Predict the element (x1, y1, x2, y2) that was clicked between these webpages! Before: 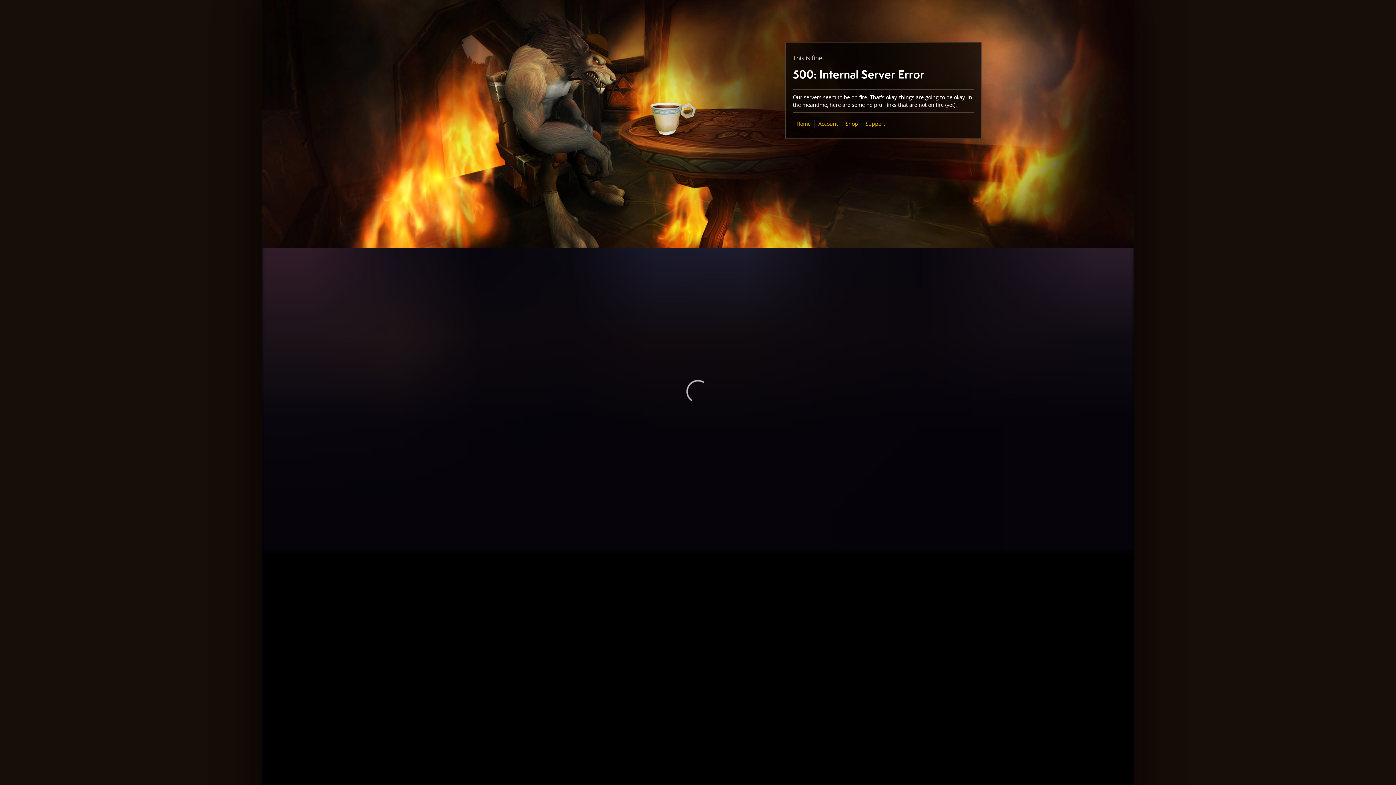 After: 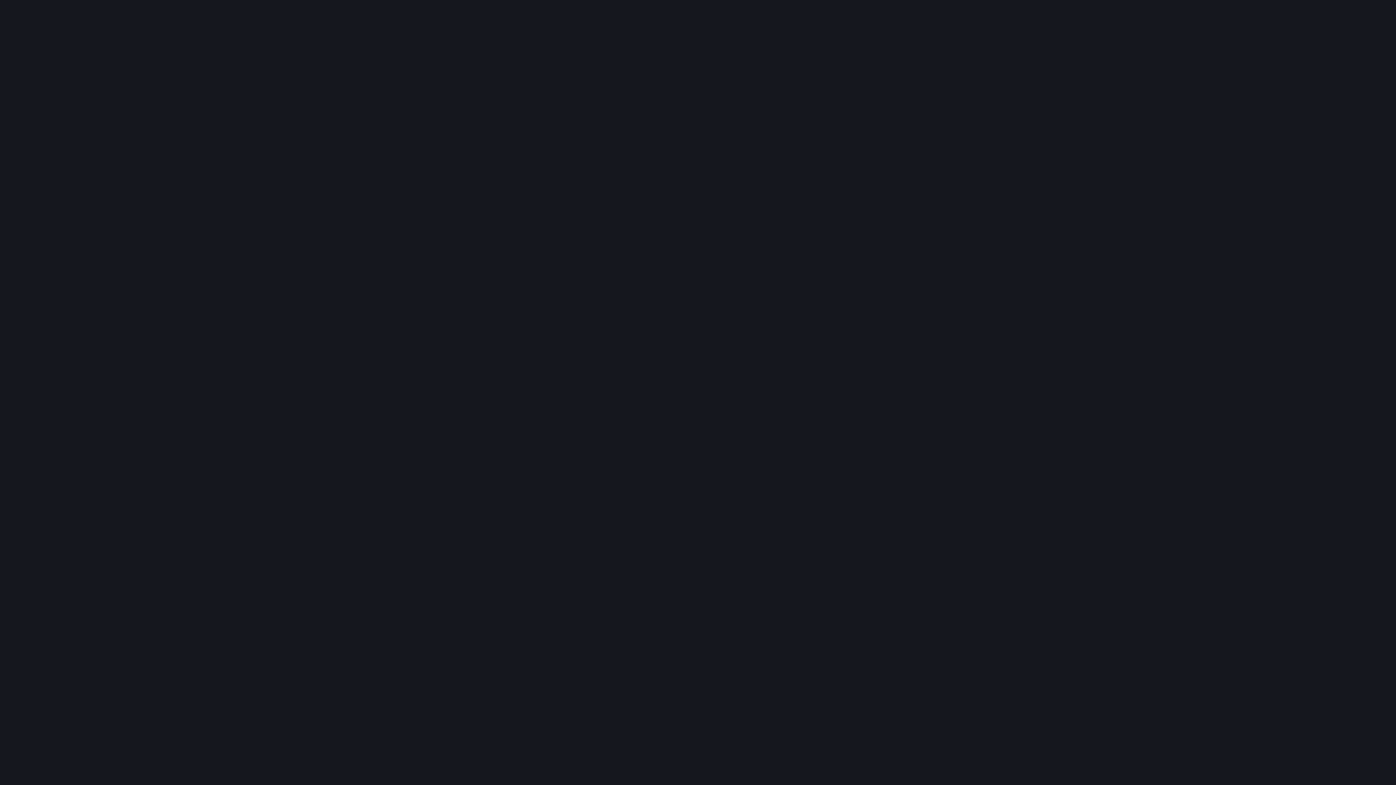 Action: bbox: (845, 120, 858, 127) label: Shop